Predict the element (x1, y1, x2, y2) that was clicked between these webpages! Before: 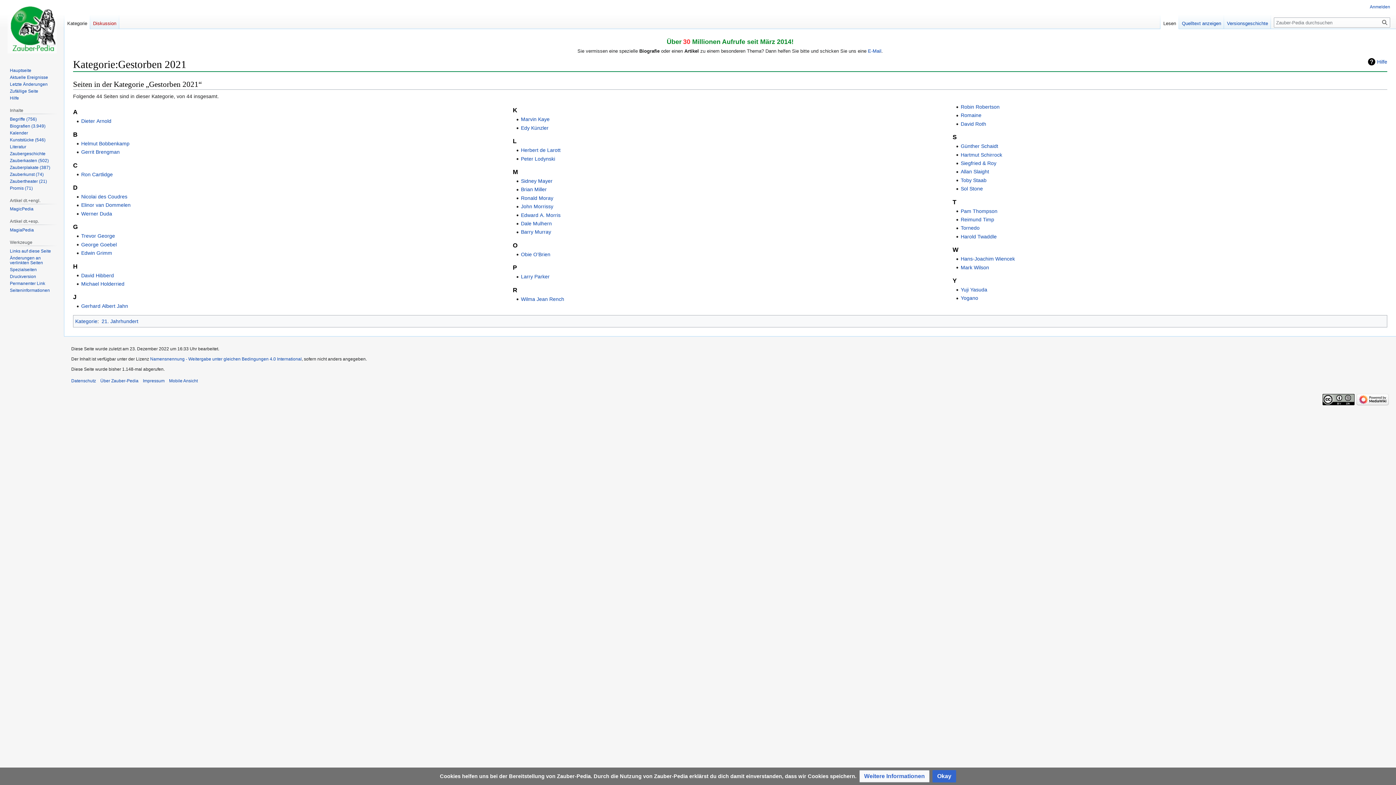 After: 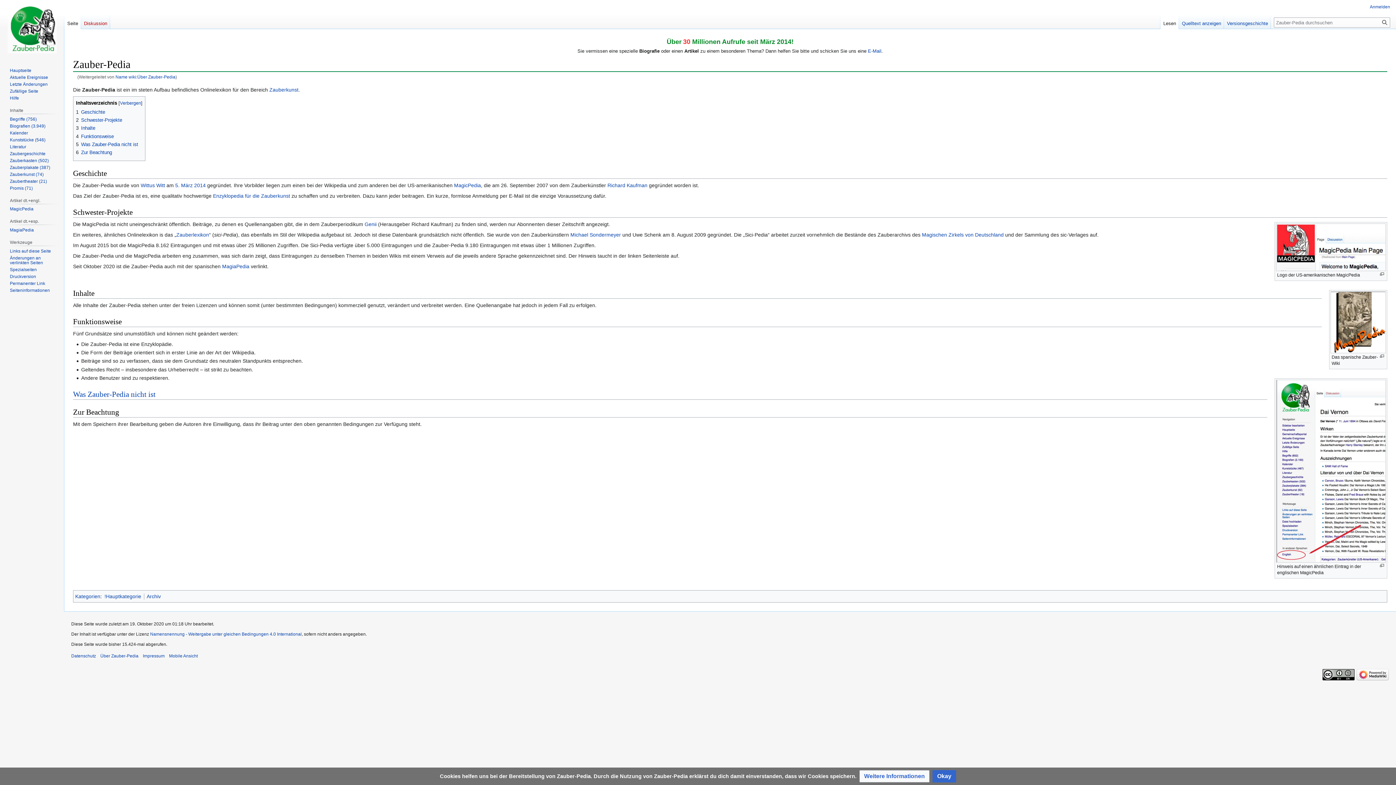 Action: label: Über Zauber-Pedia bbox: (100, 378, 138, 383)